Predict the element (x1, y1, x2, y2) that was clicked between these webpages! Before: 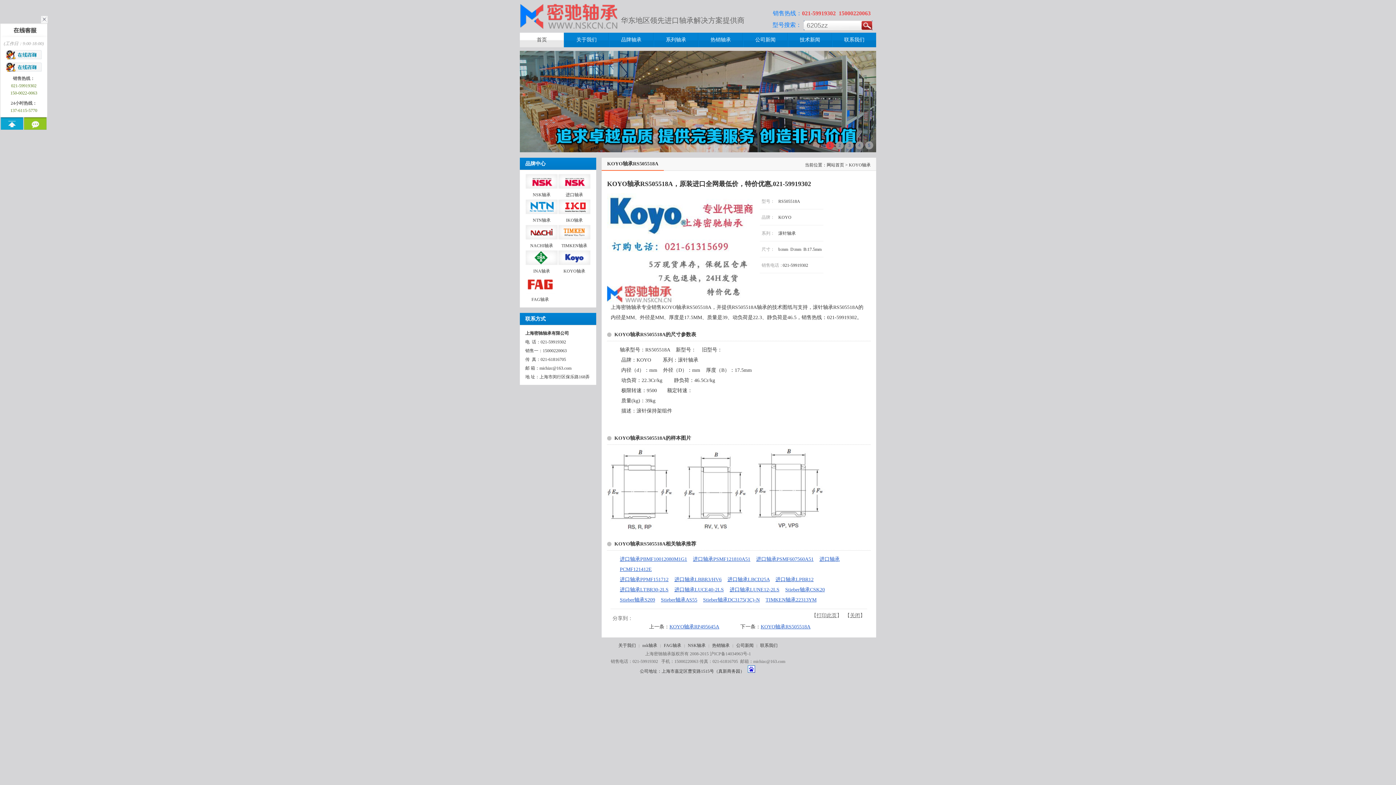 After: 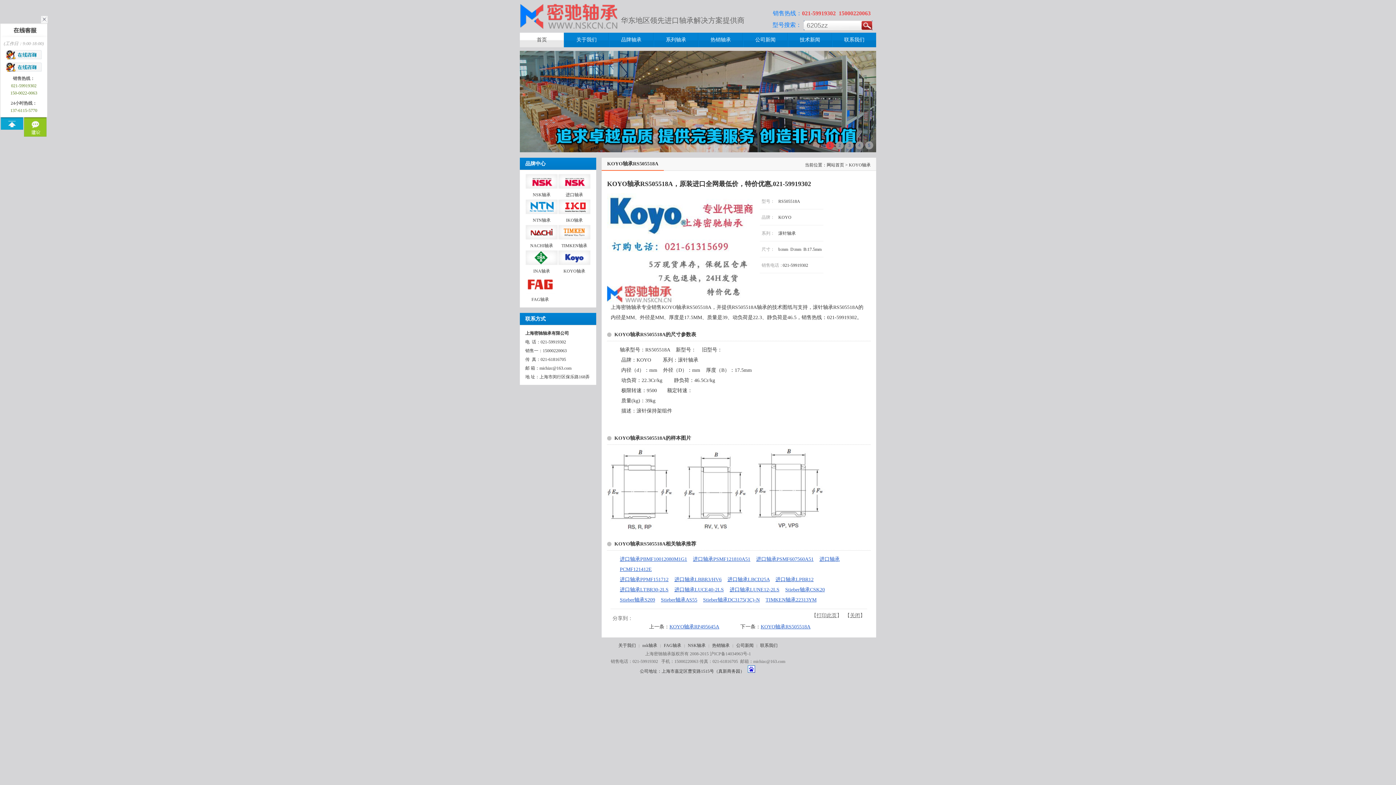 Action: bbox: (24, 117, 46, 129)